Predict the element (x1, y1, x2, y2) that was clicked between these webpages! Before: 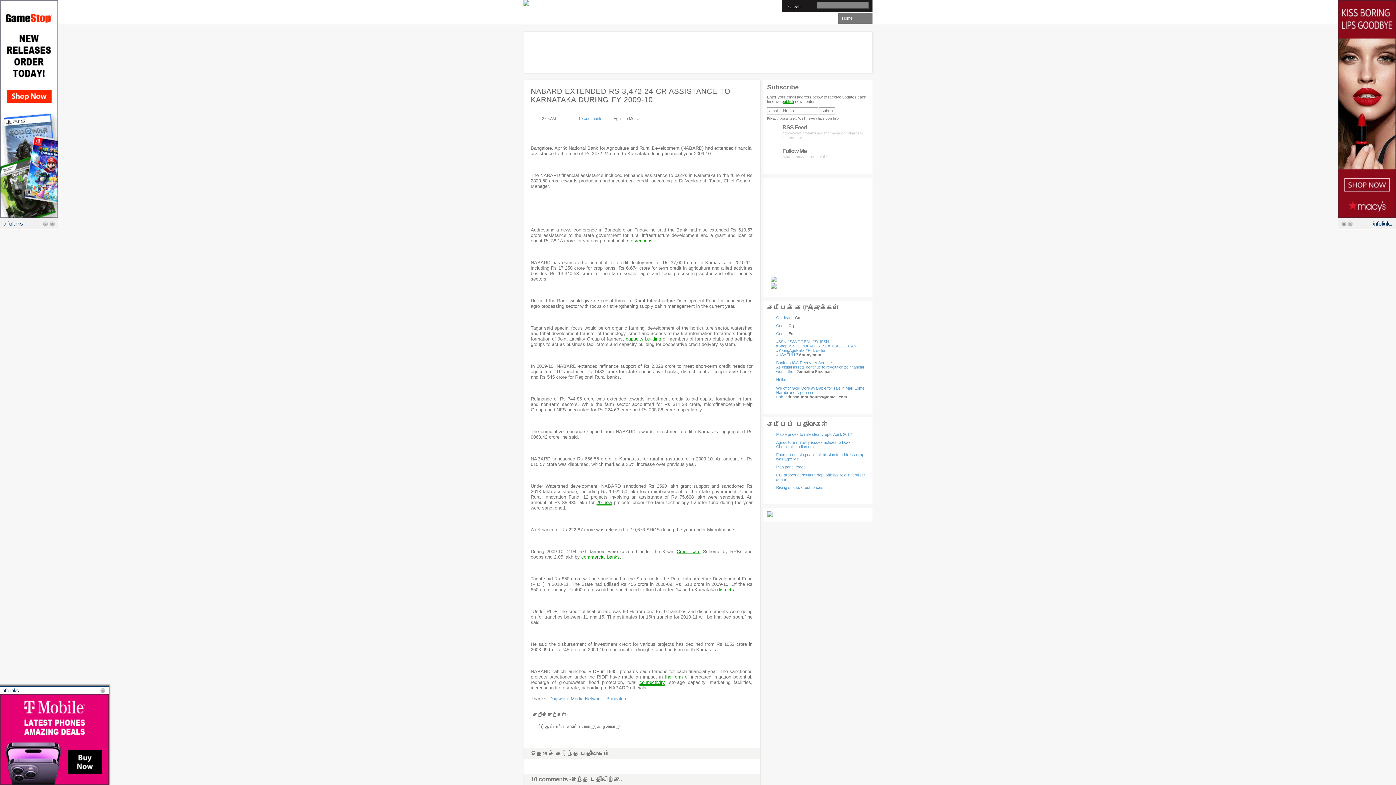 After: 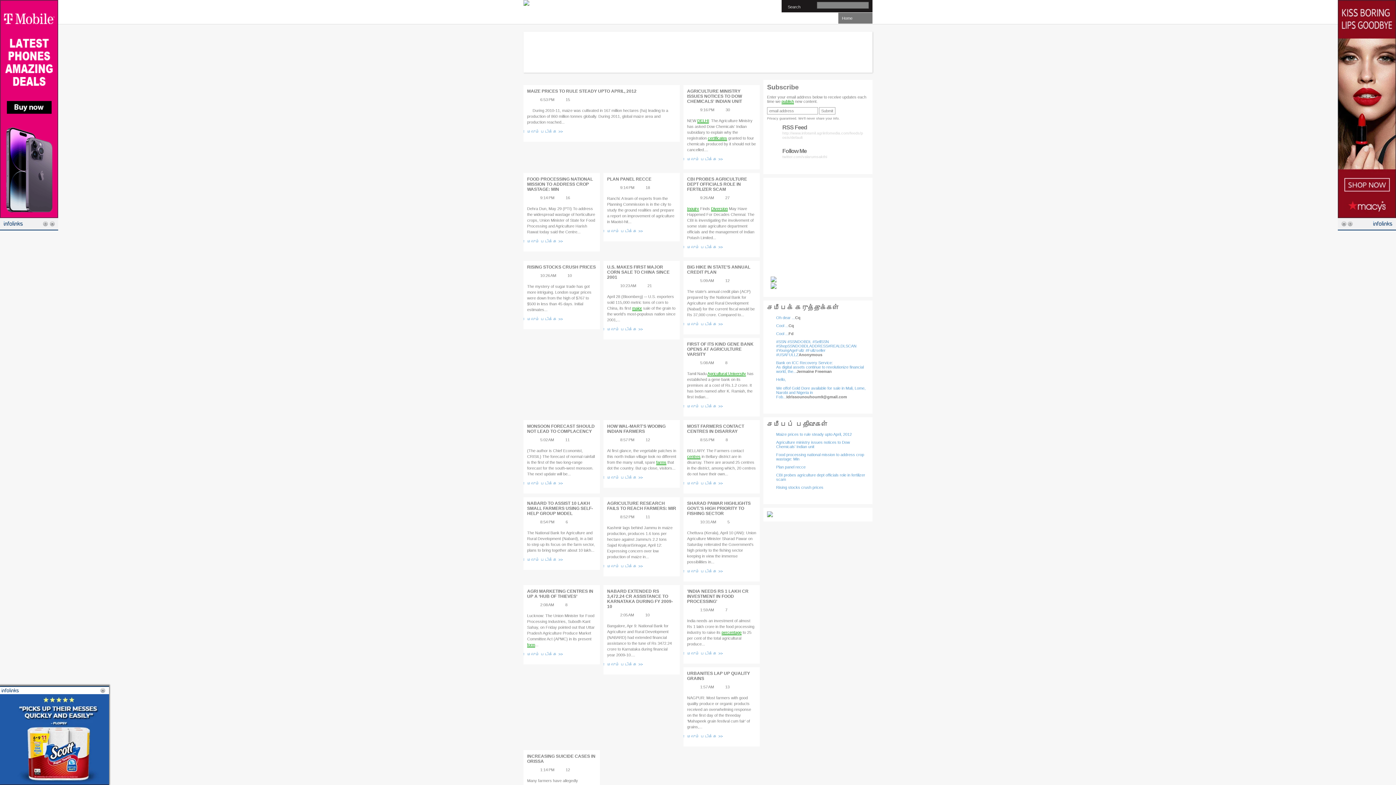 Action: bbox: (838, 12, 872, 23) label: Home